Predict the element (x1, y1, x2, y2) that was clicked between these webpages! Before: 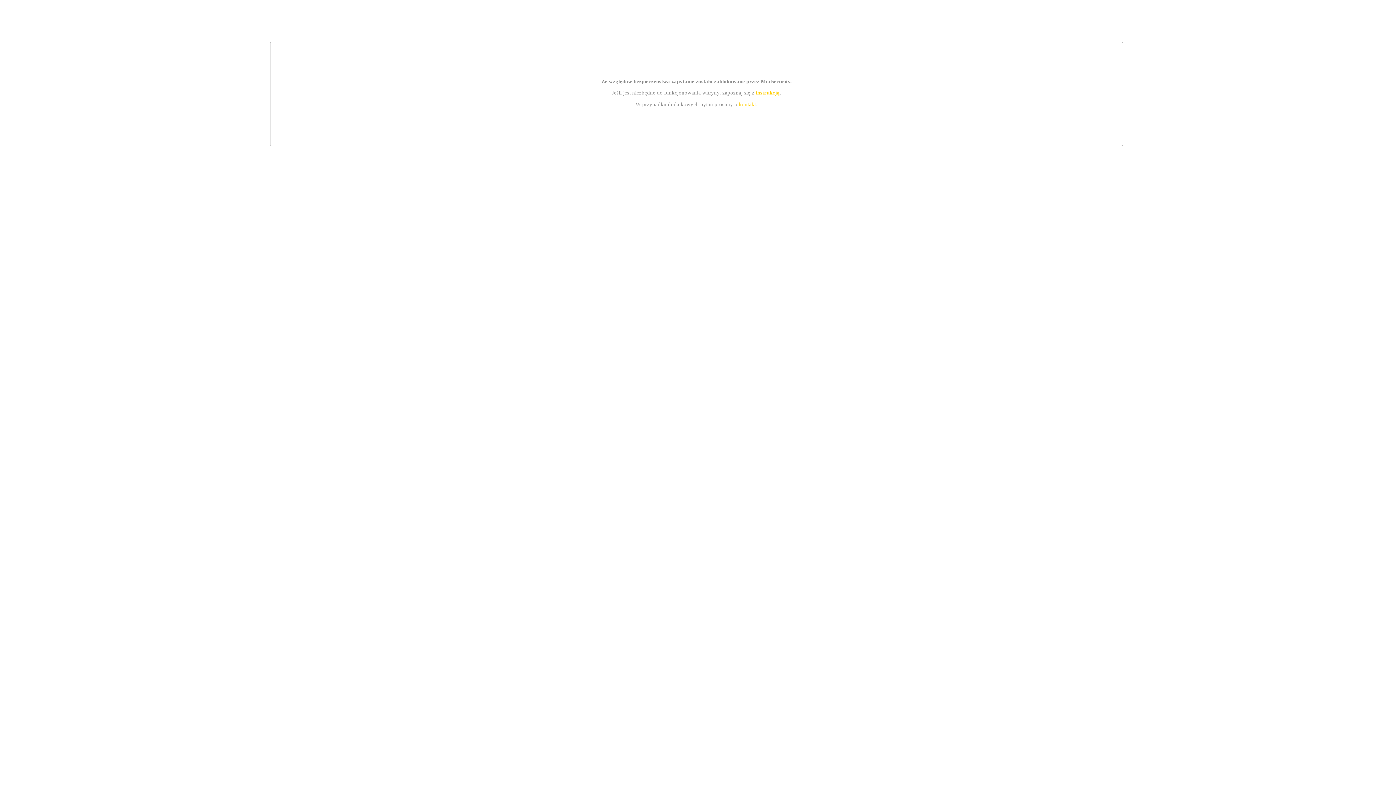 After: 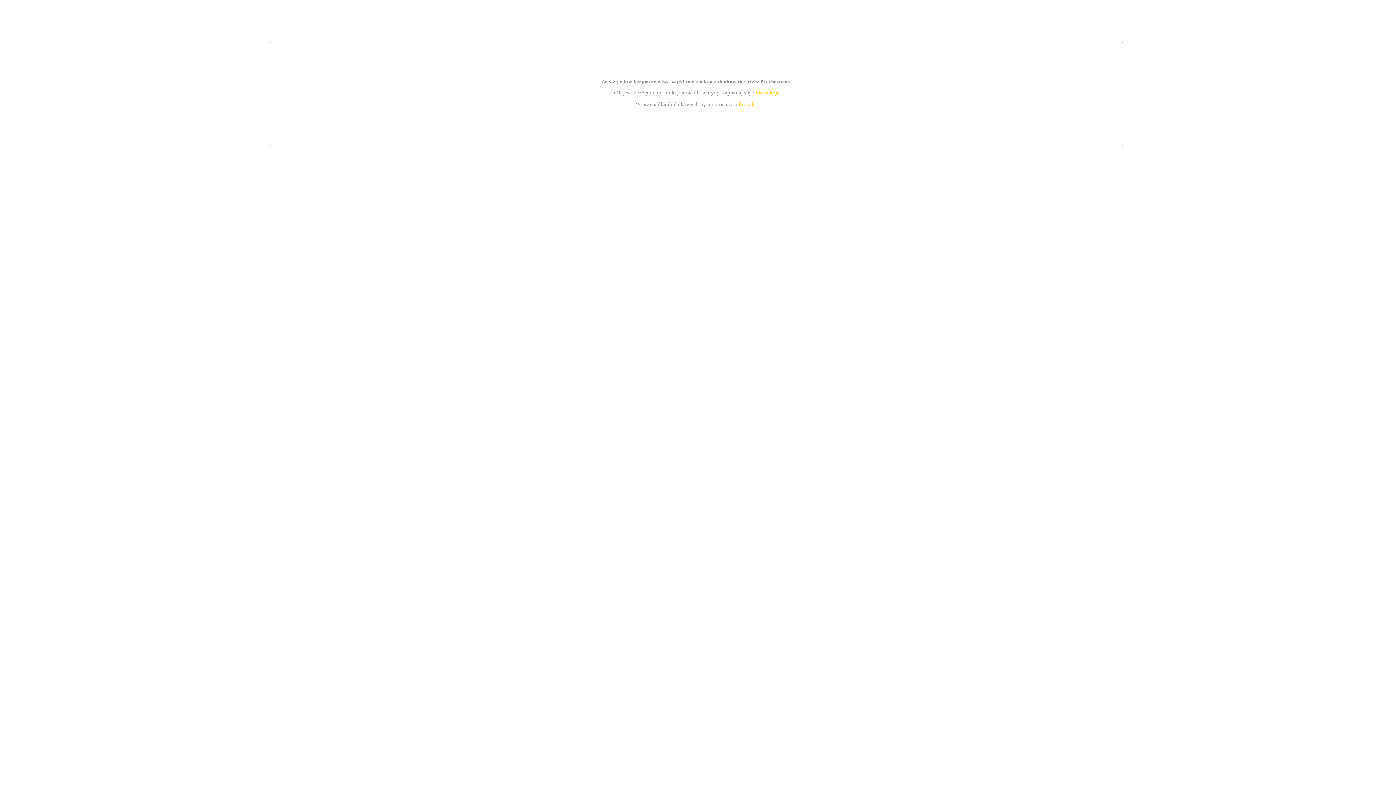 Action: bbox: (739, 101, 756, 107) label: kontakt